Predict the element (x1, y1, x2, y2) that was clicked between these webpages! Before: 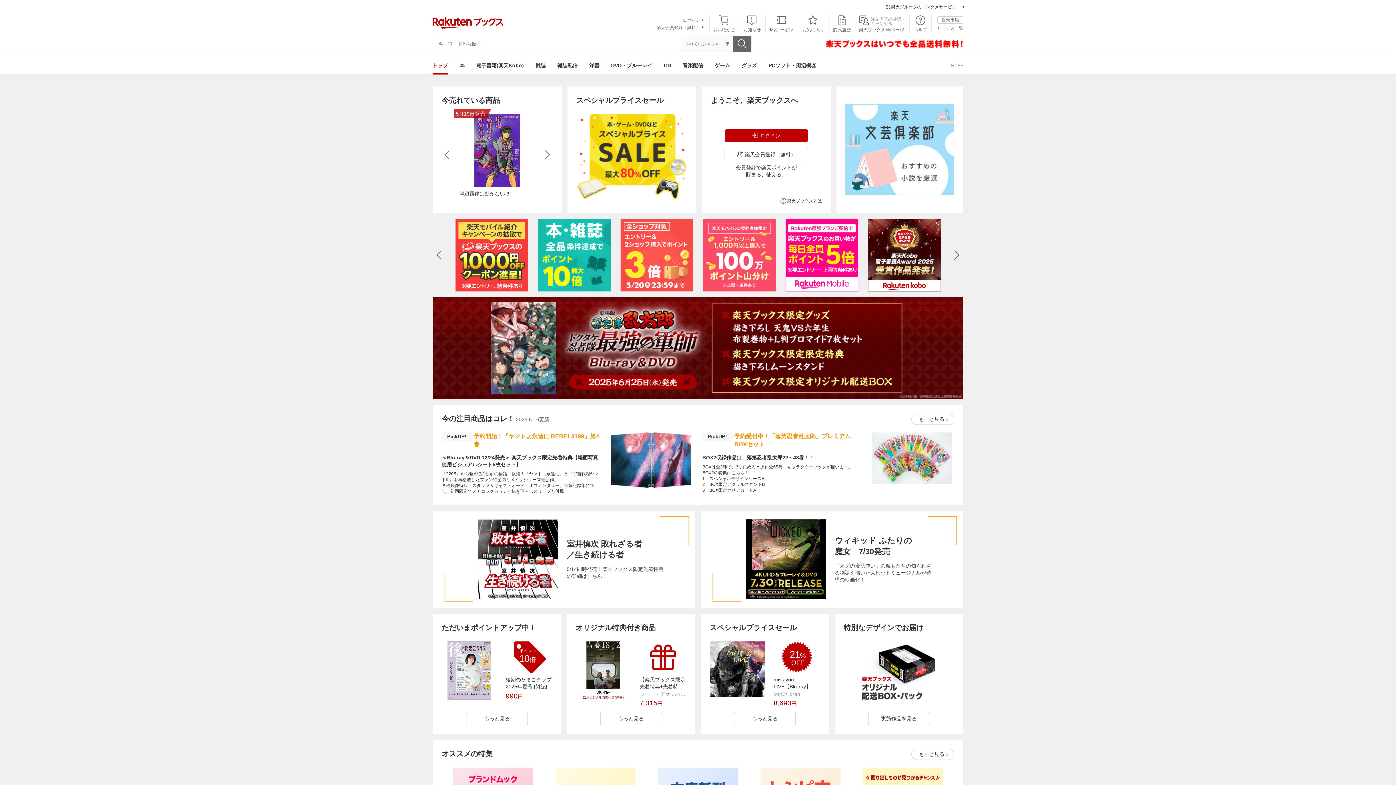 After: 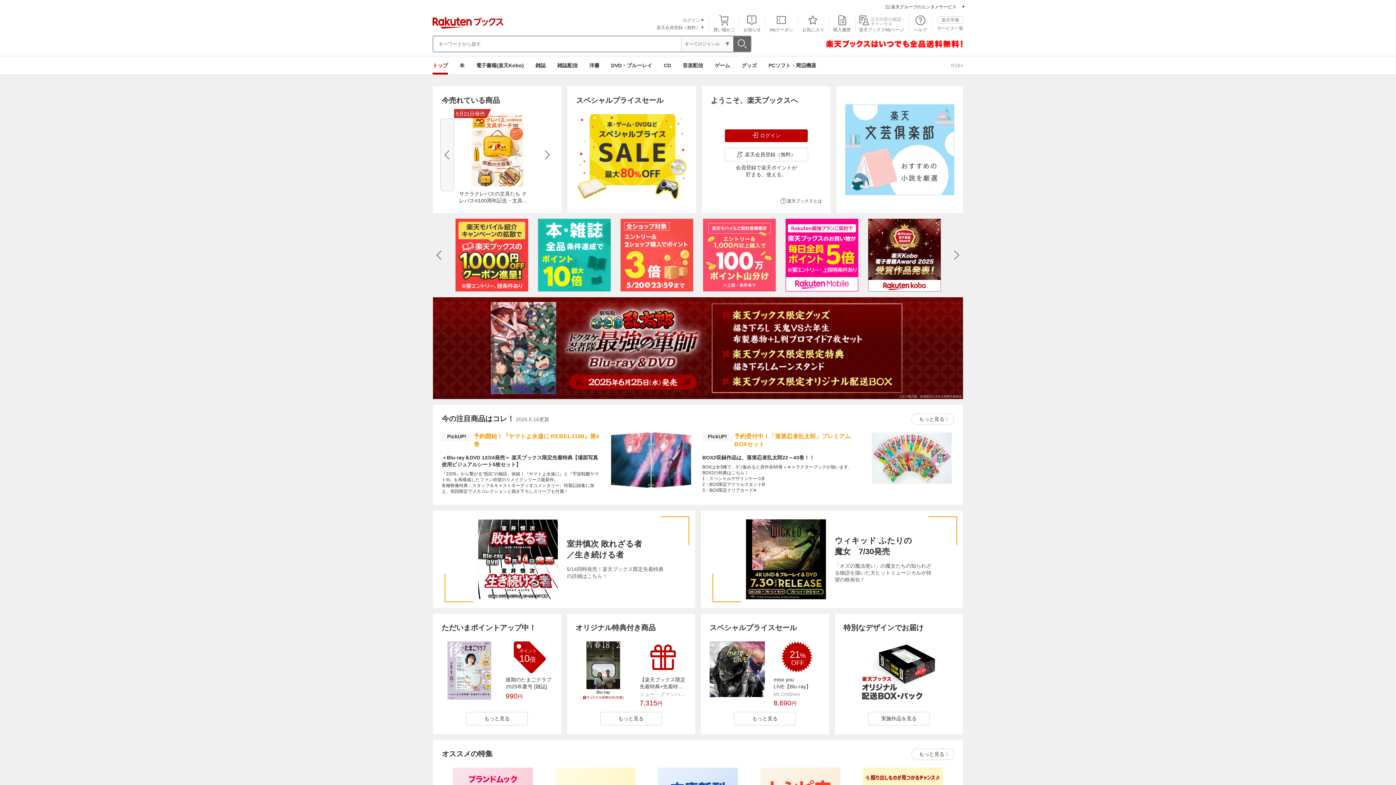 Action: label: Previous bbox: (440, 118, 454, 191)